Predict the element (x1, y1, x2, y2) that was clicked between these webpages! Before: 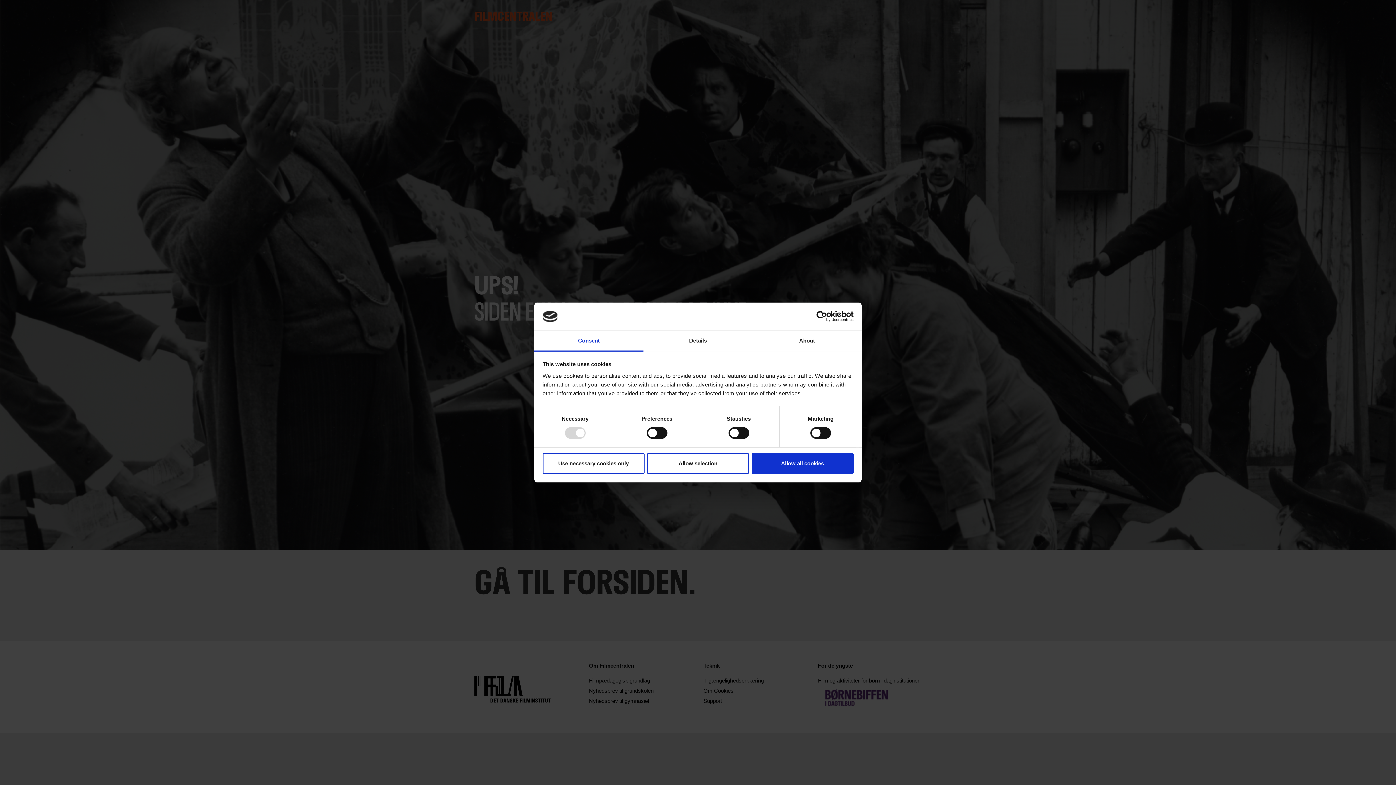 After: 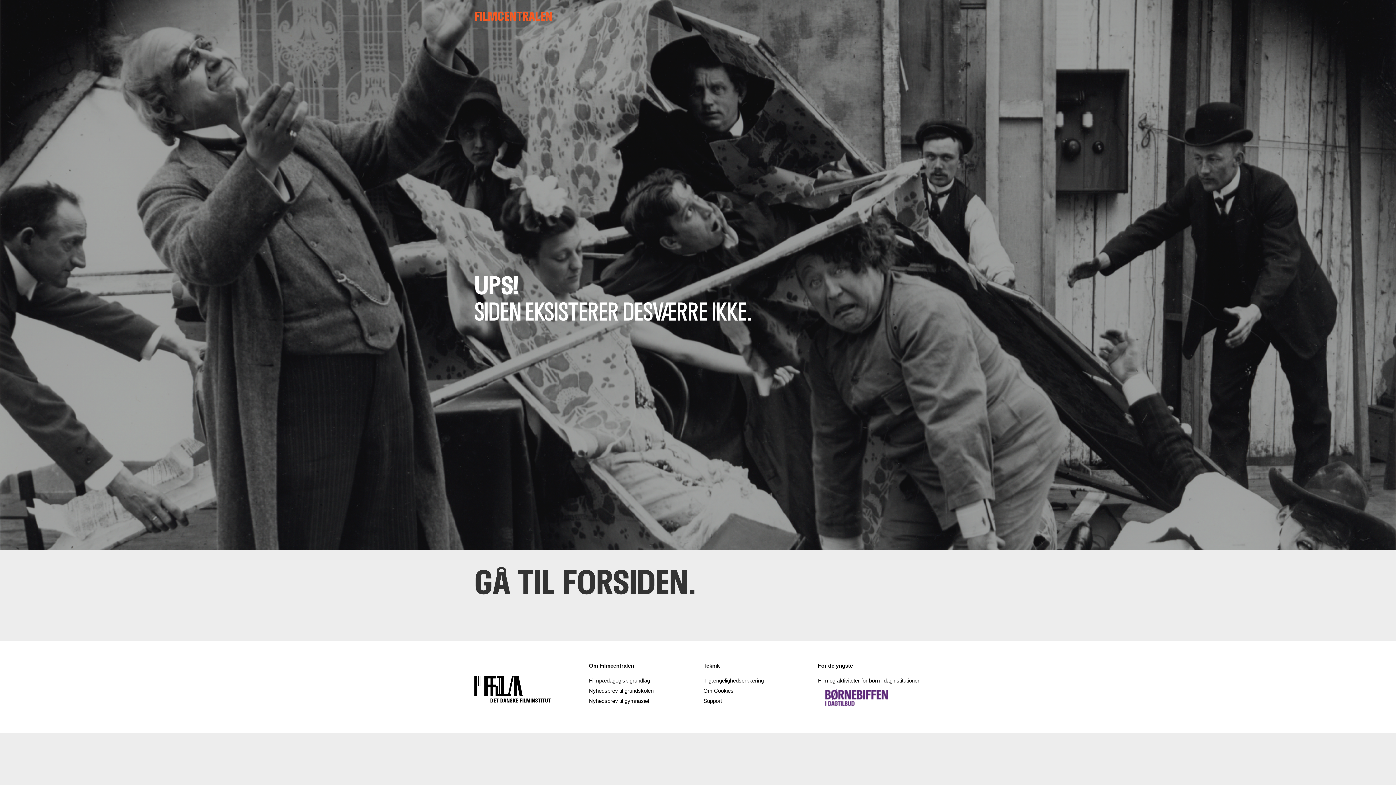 Action: bbox: (647, 453, 749, 474) label: Allow selection